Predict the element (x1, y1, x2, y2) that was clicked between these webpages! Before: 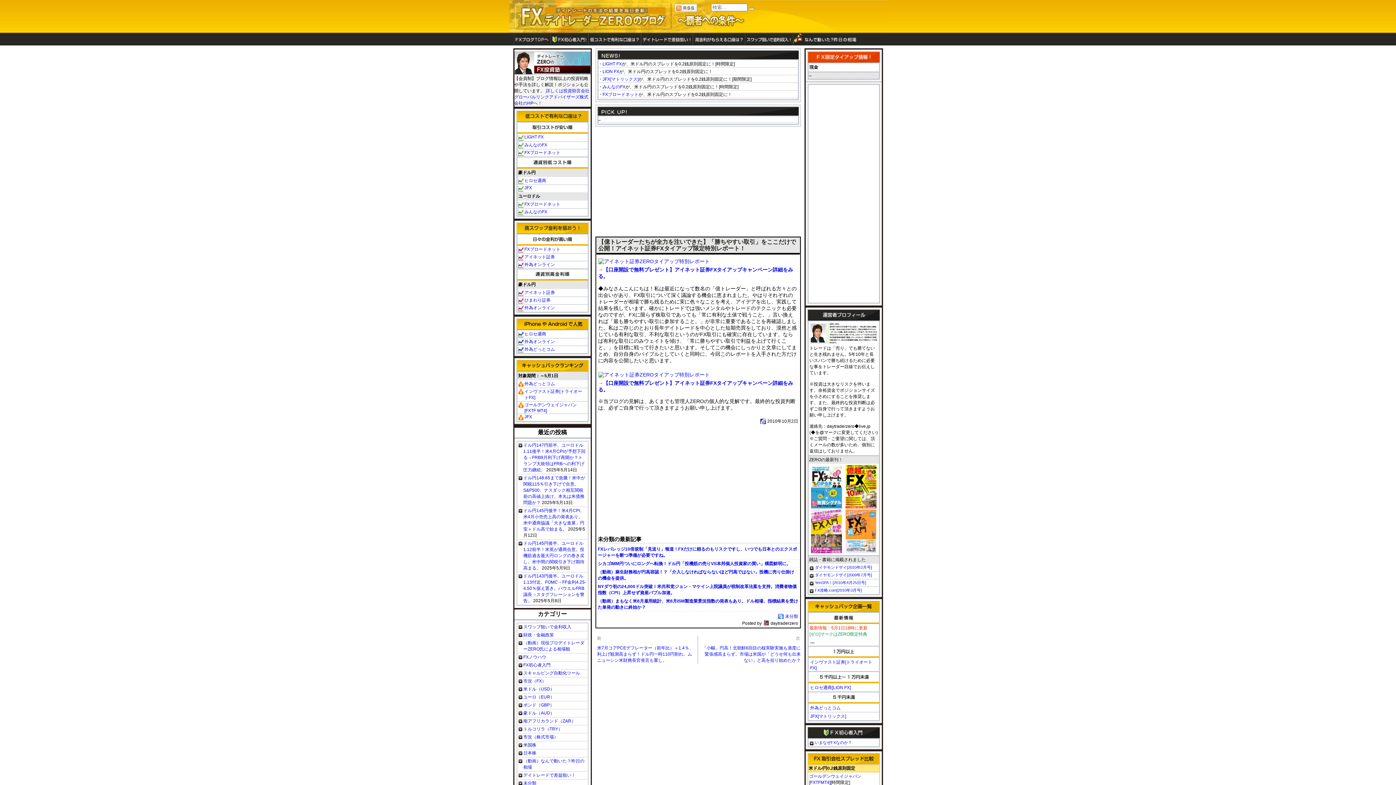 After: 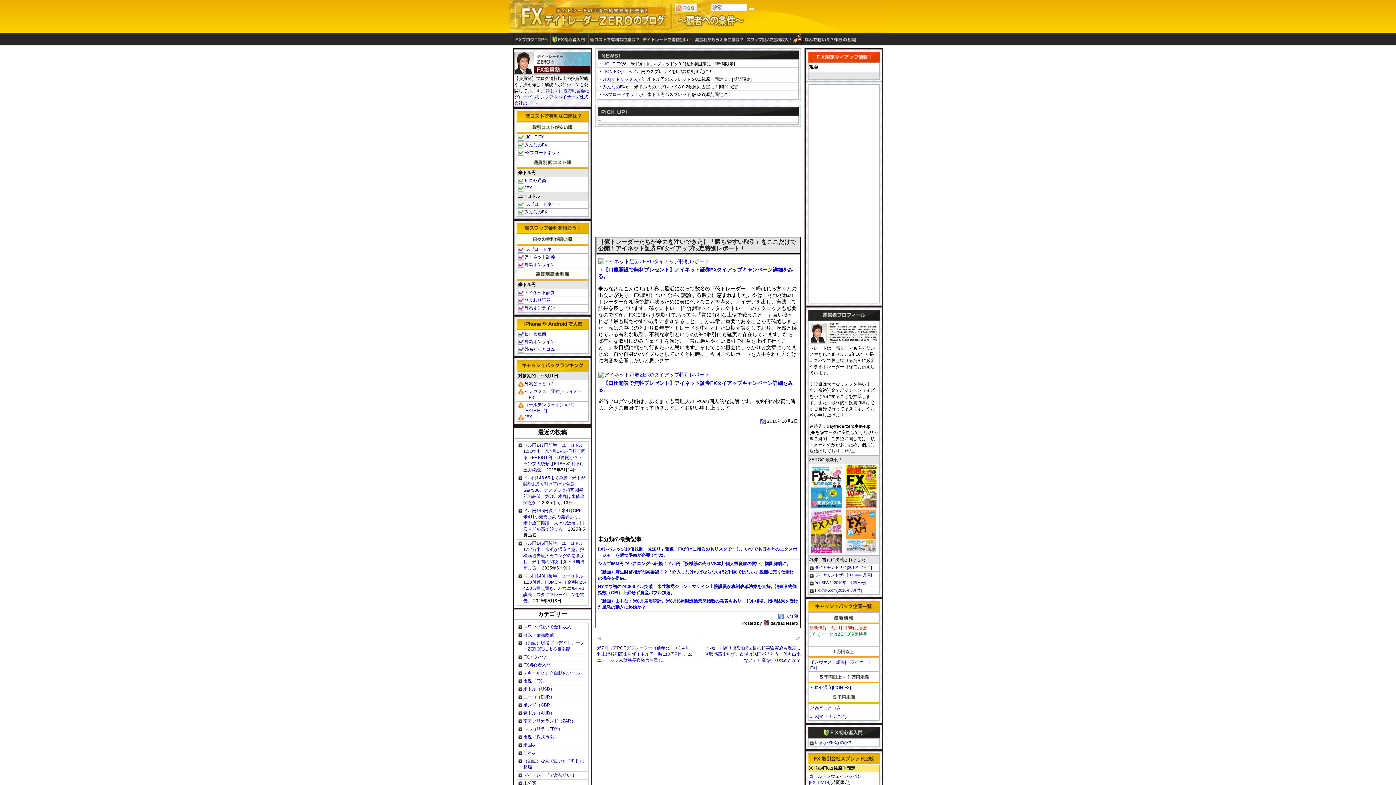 Action: label: LIGHT FX bbox: (524, 134, 543, 139)